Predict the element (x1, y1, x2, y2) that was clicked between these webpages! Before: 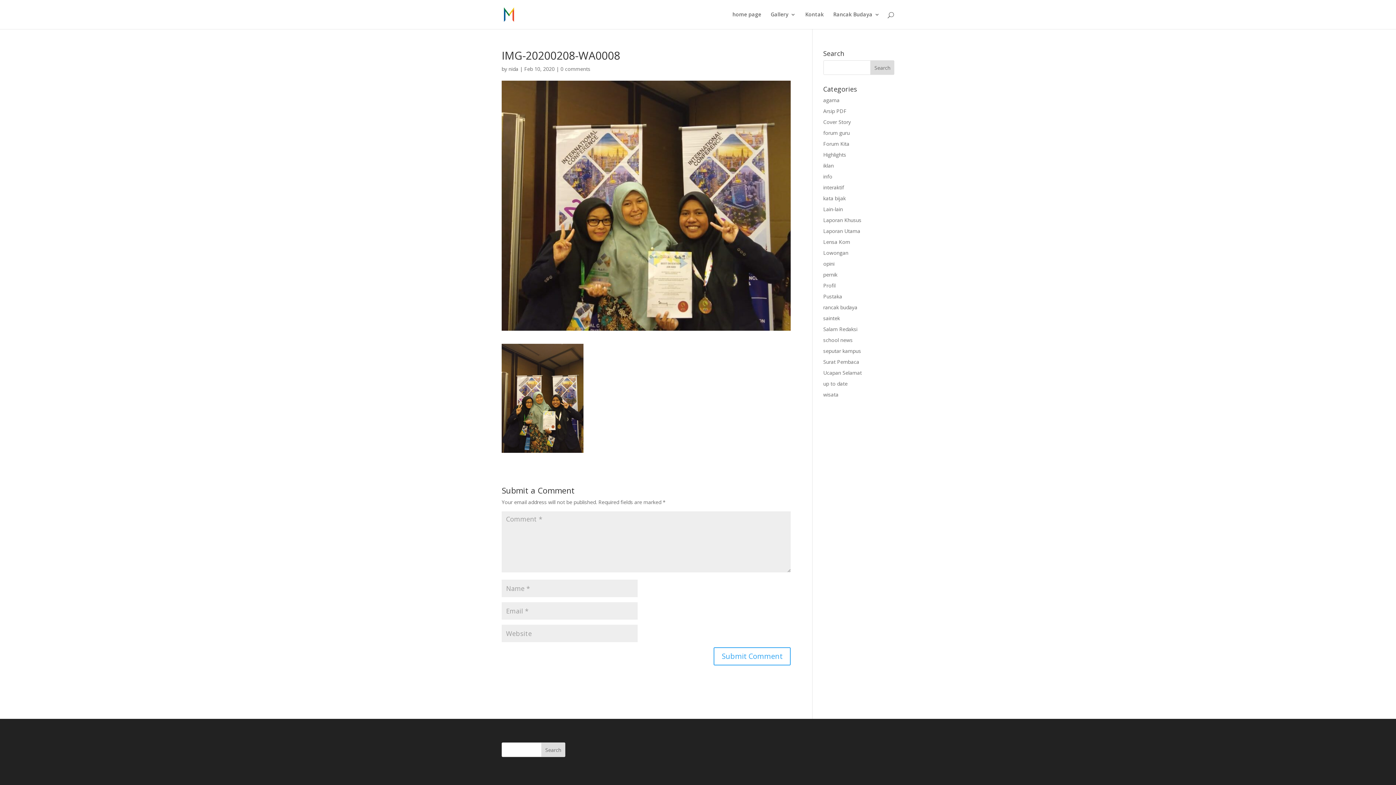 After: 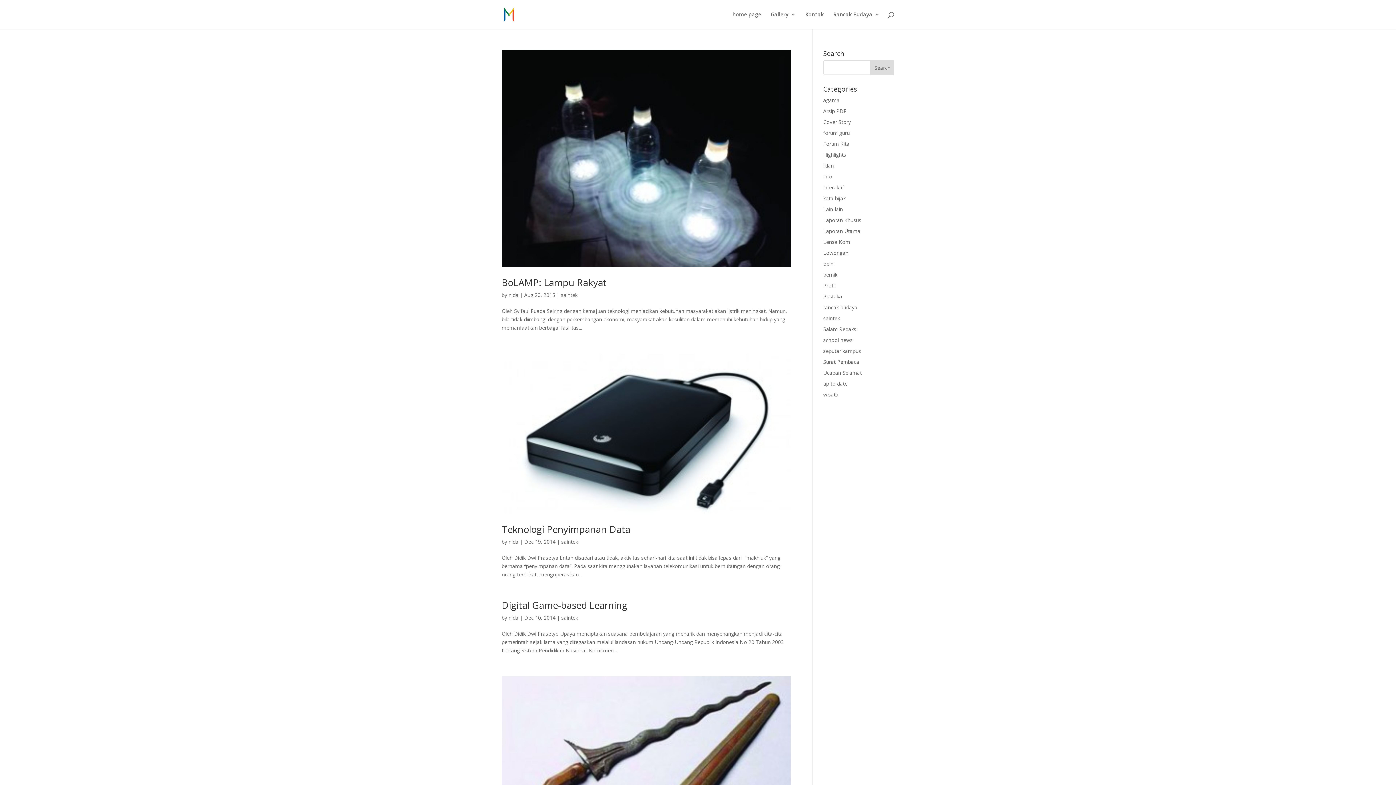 Action: bbox: (823, 314, 840, 321) label: saintek